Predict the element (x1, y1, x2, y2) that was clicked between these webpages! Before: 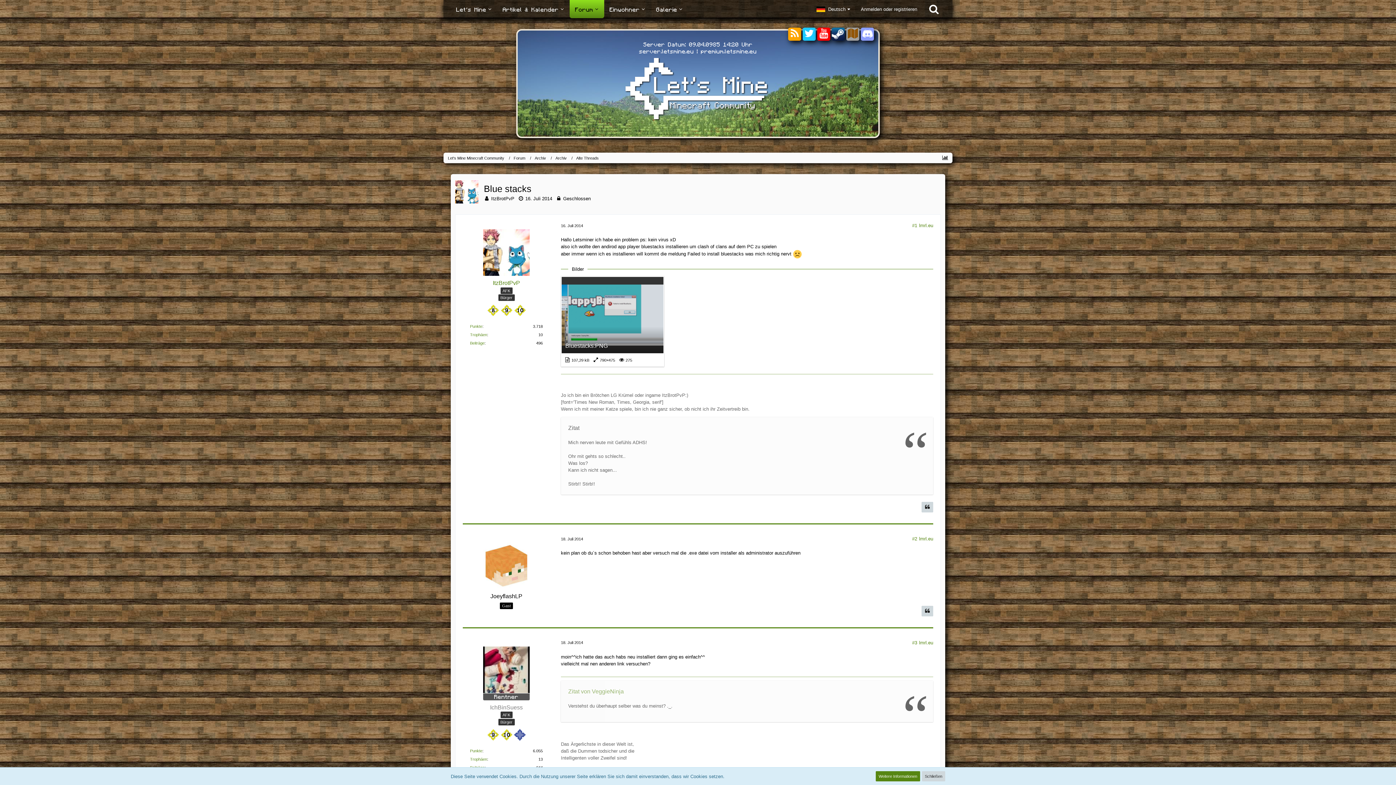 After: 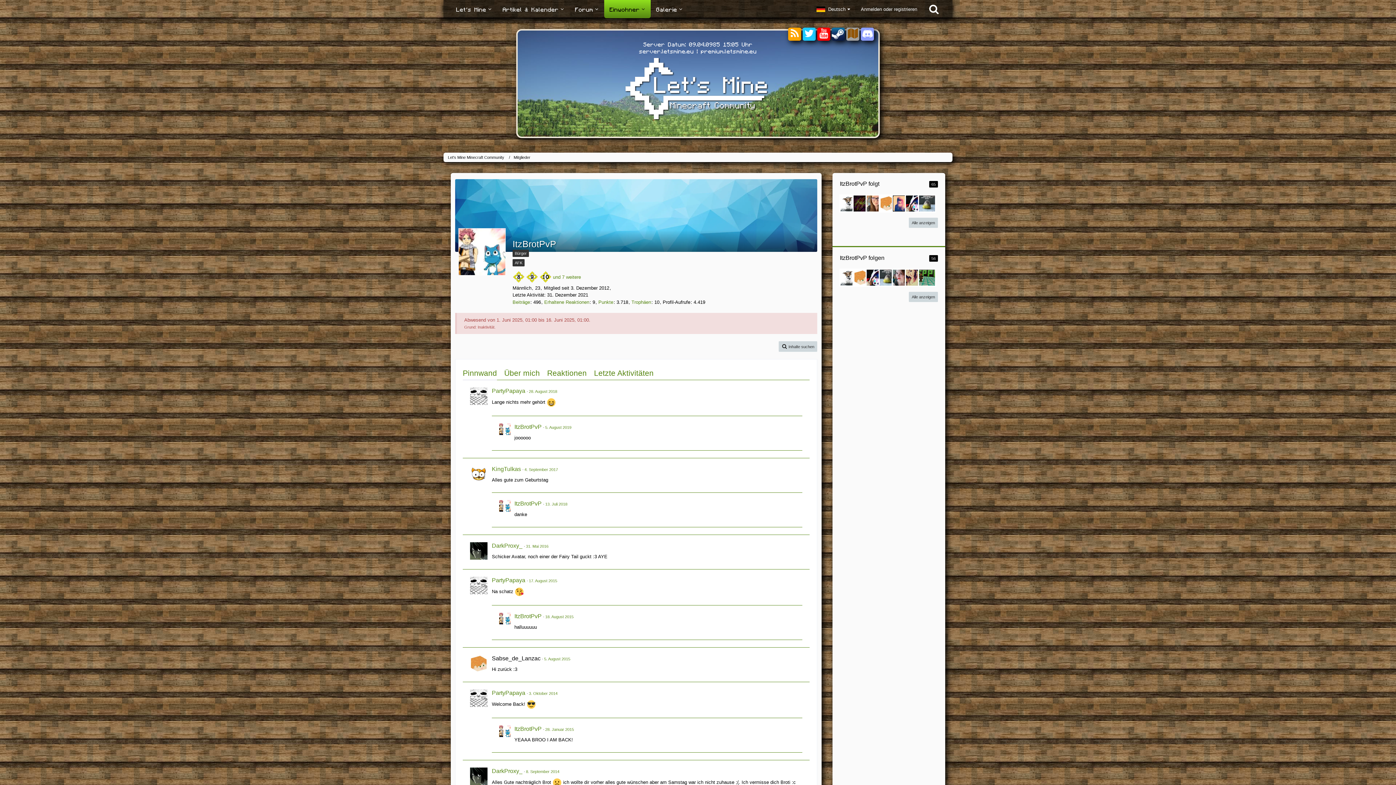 Action: bbox: (483, 229, 529, 276)